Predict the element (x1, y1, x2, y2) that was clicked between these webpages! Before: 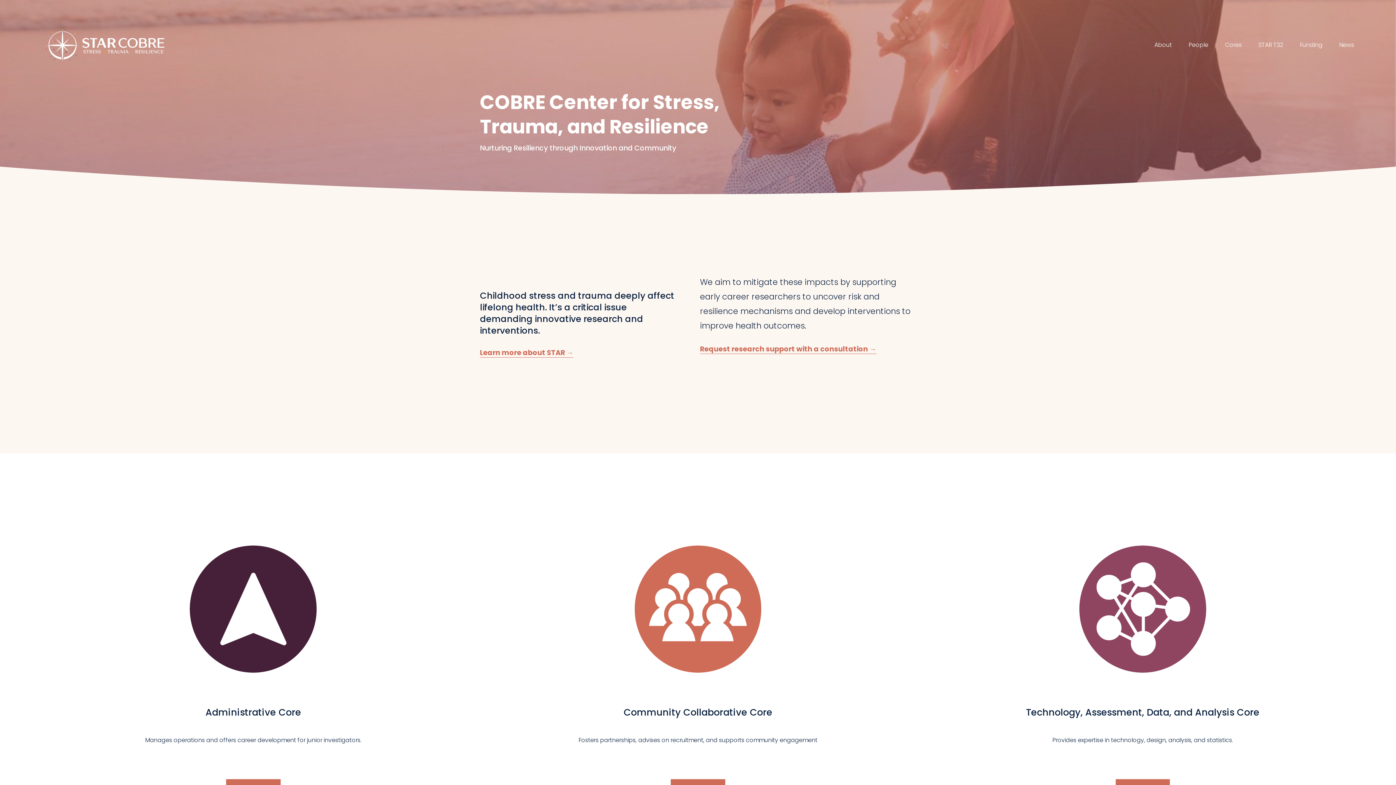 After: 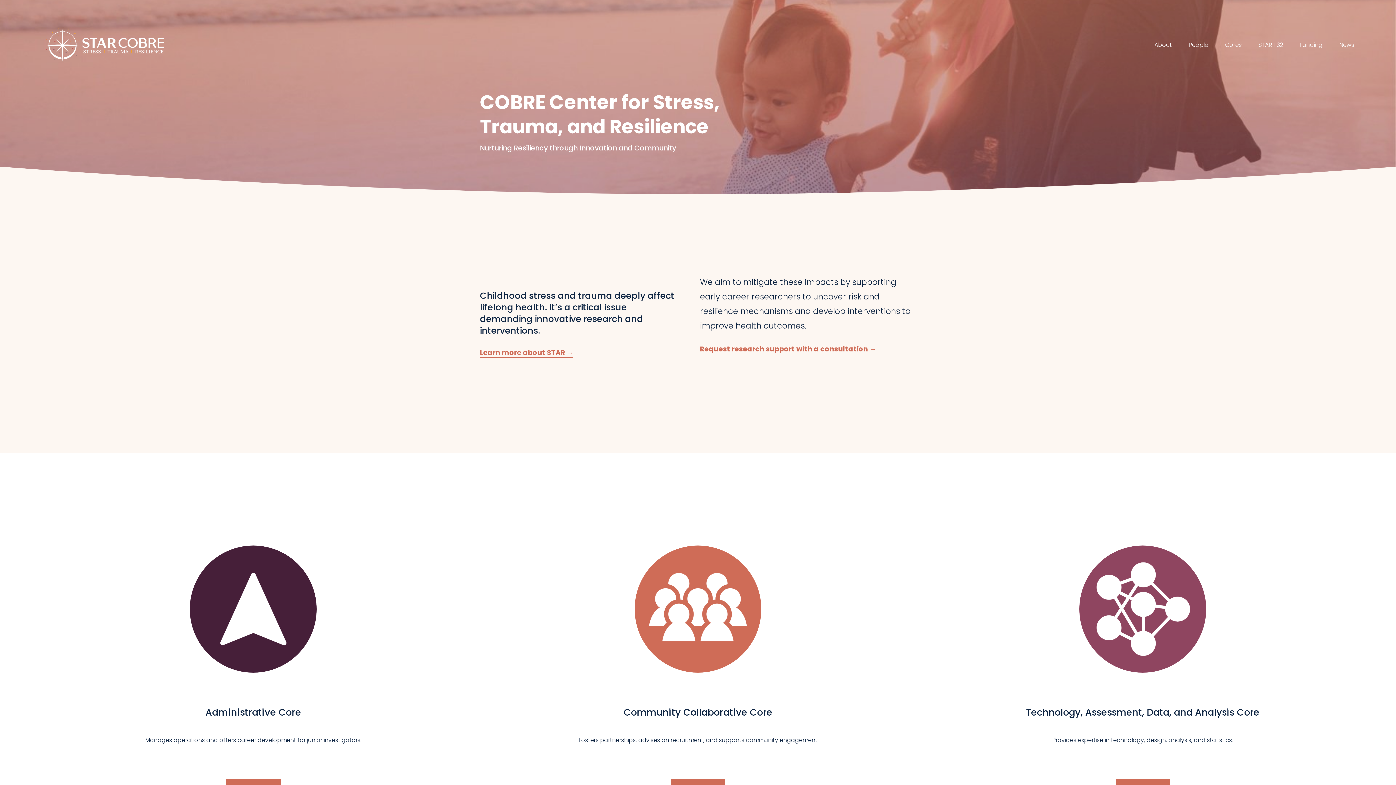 Action: bbox: (41, 13, 171, 76)